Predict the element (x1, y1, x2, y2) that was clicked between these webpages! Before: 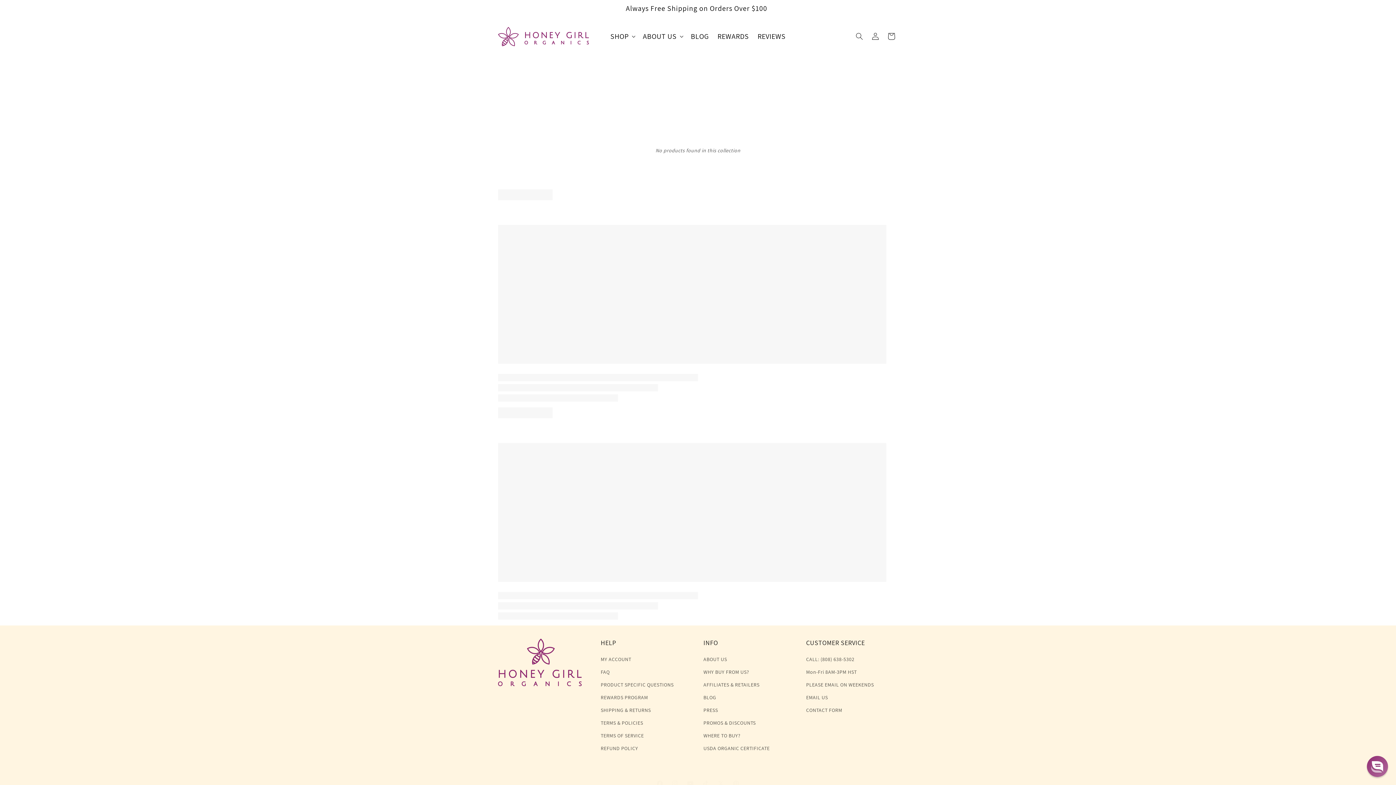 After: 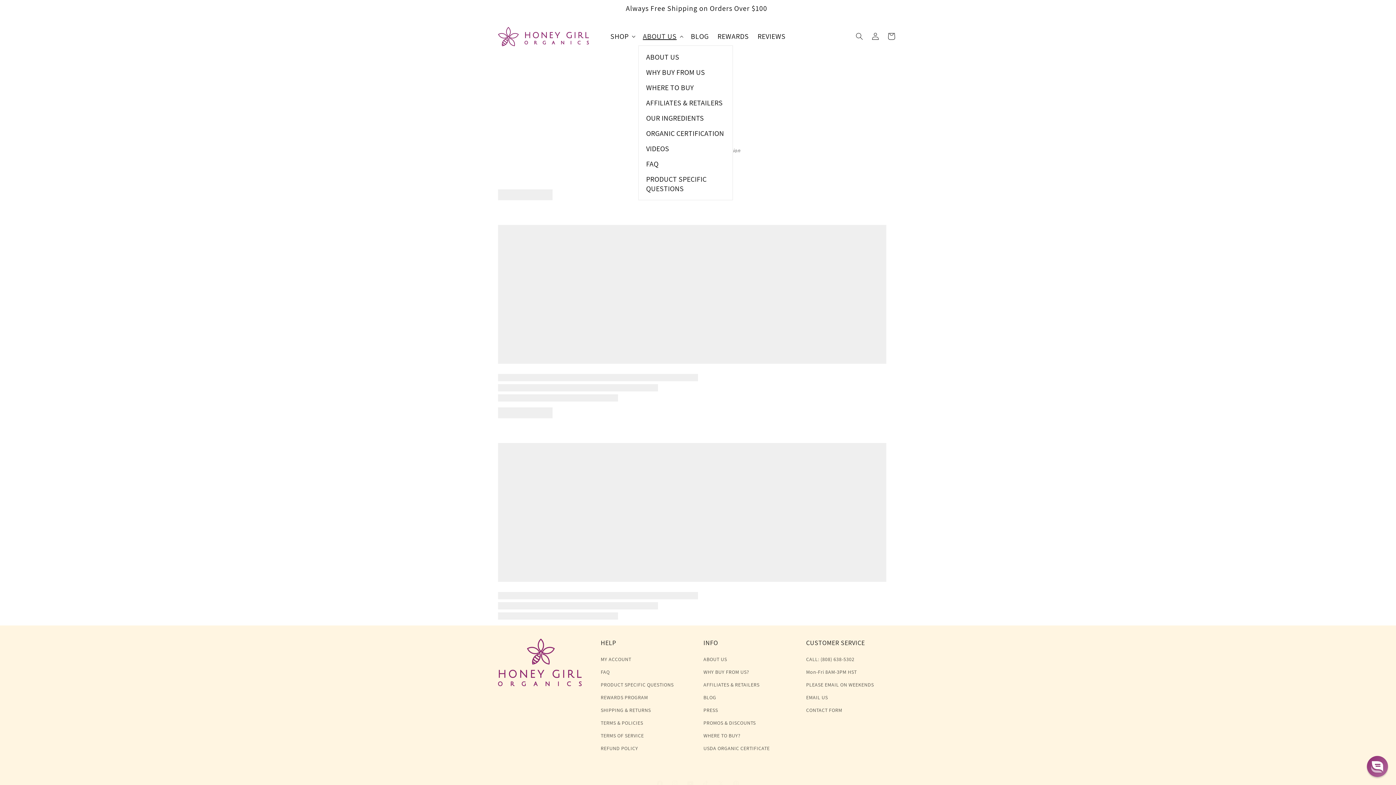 Action: bbox: (638, 27, 686, 45) label: ABOUT US